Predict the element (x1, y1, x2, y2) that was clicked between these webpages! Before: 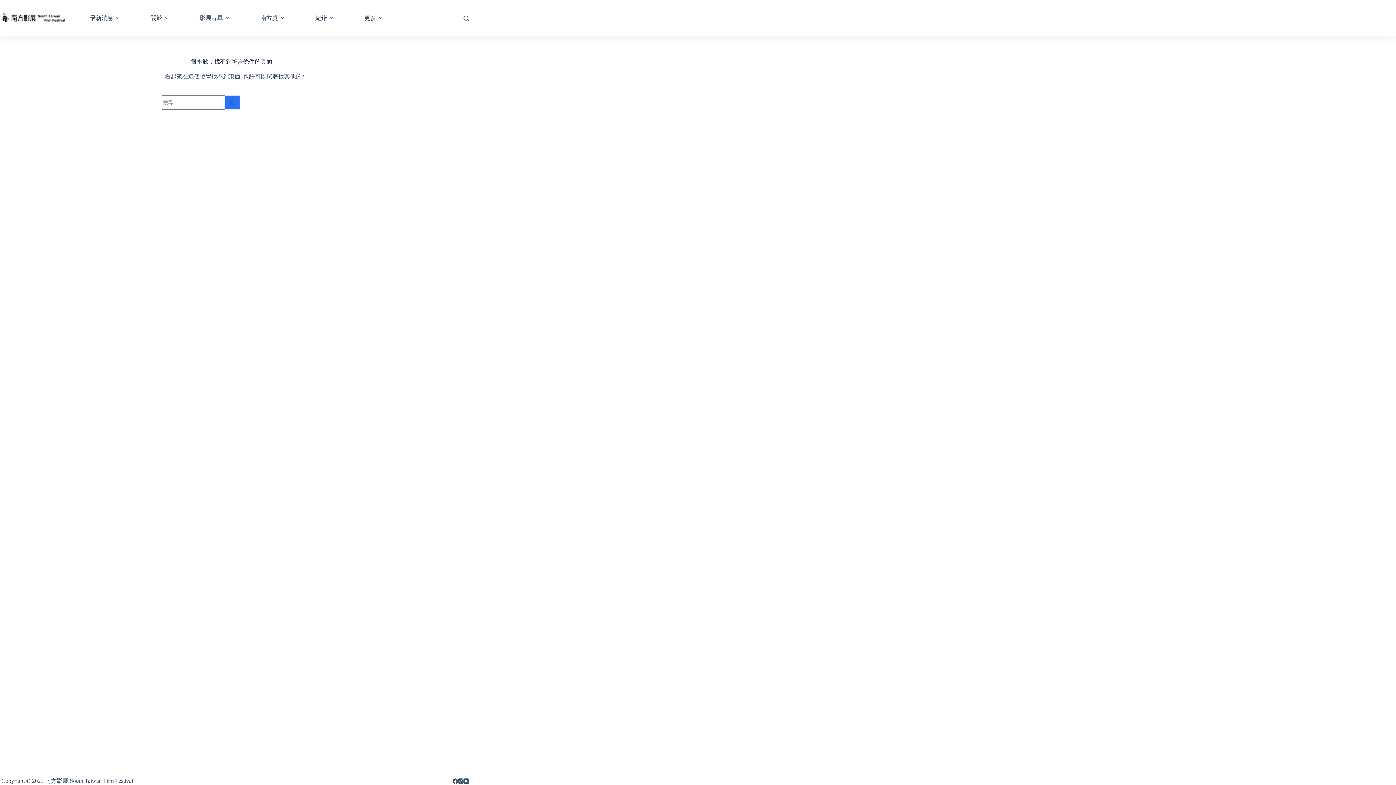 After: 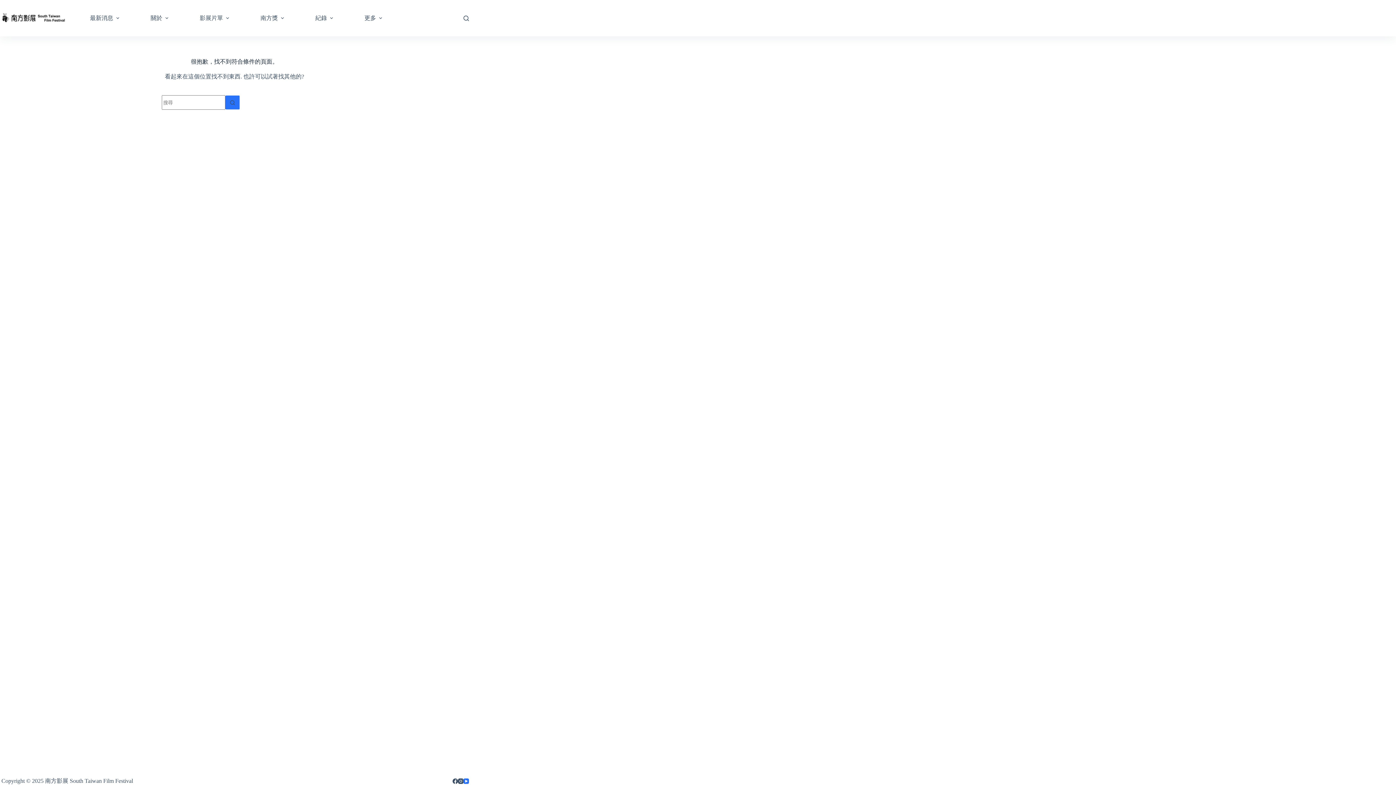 Action: bbox: (463, 778, 469, 784) label: YouTube